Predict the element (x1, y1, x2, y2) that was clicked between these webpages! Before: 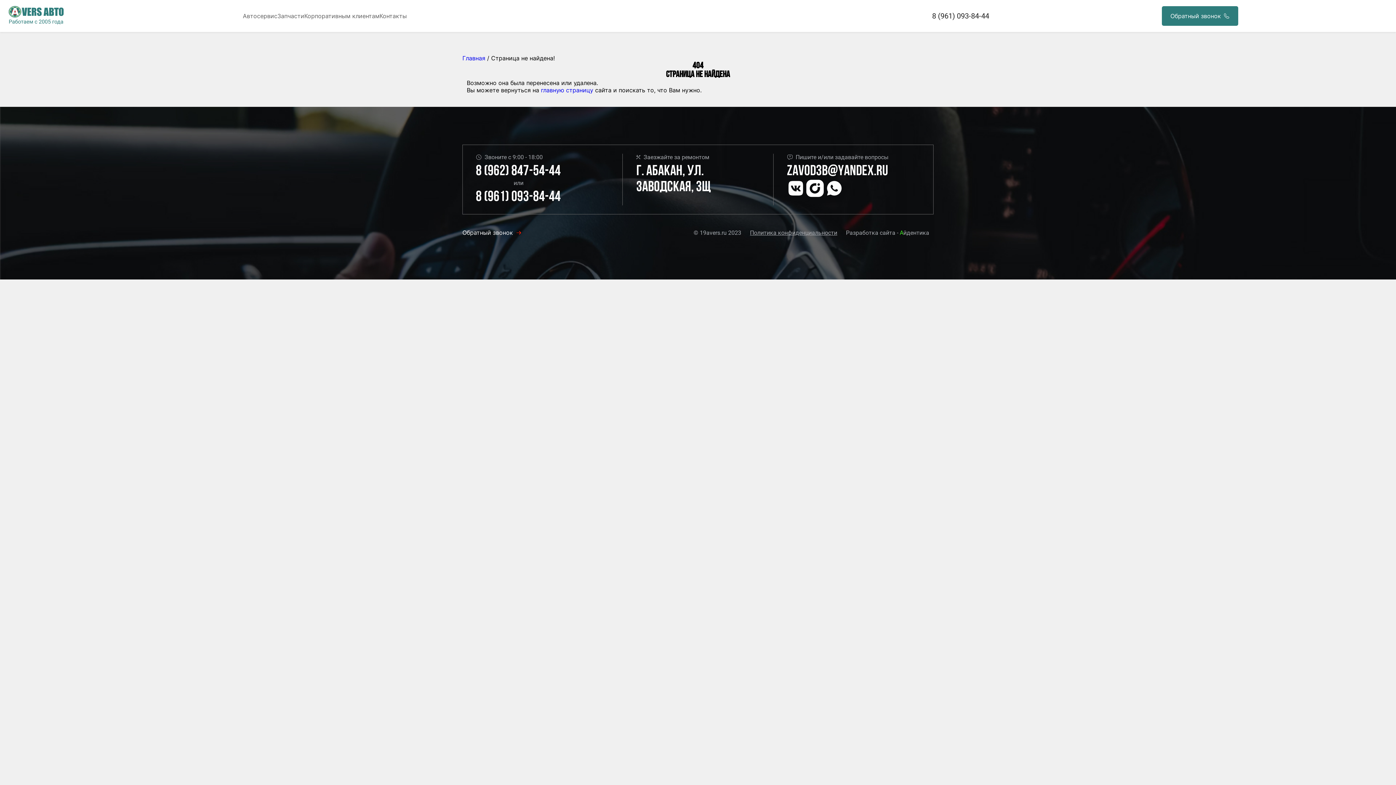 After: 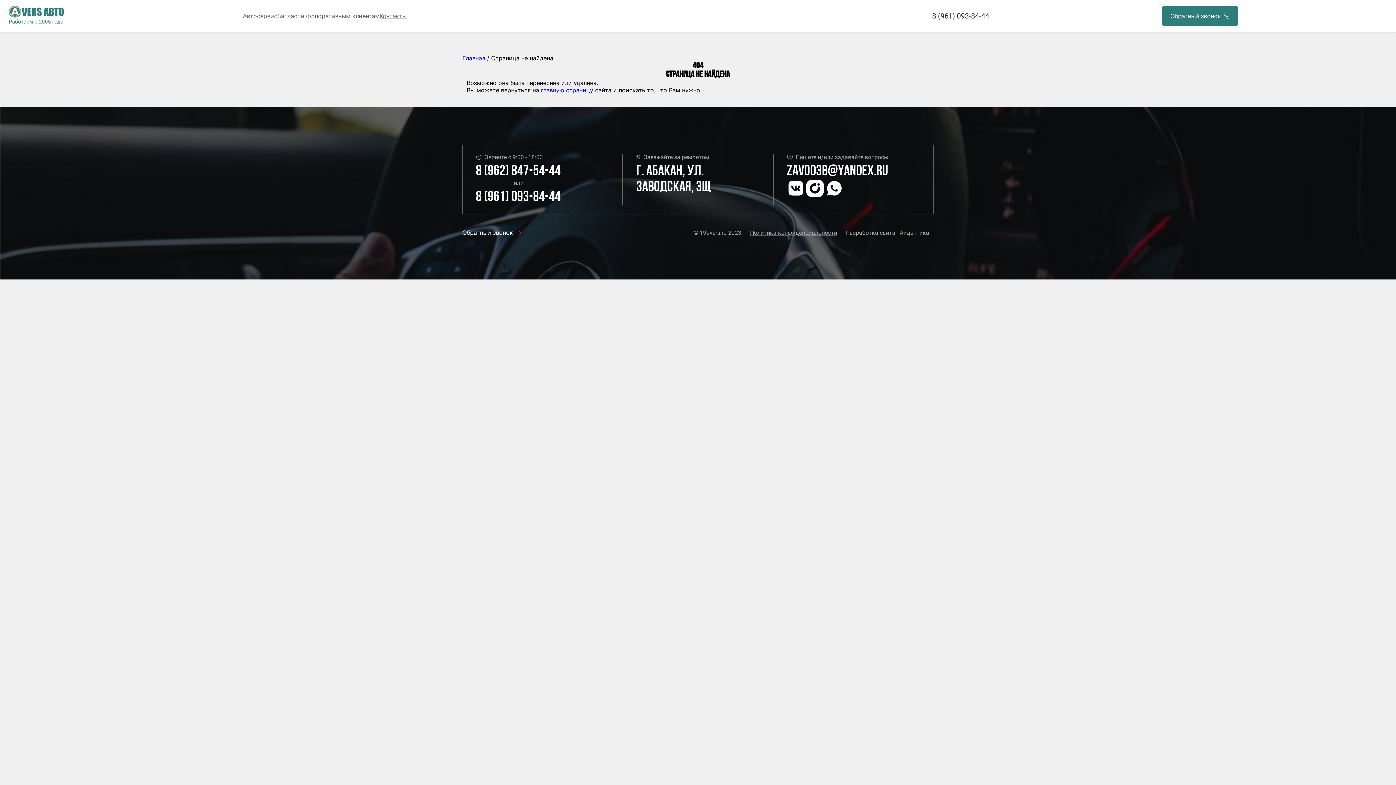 Action: label: Контакты bbox: (379, 12, 406, 19)